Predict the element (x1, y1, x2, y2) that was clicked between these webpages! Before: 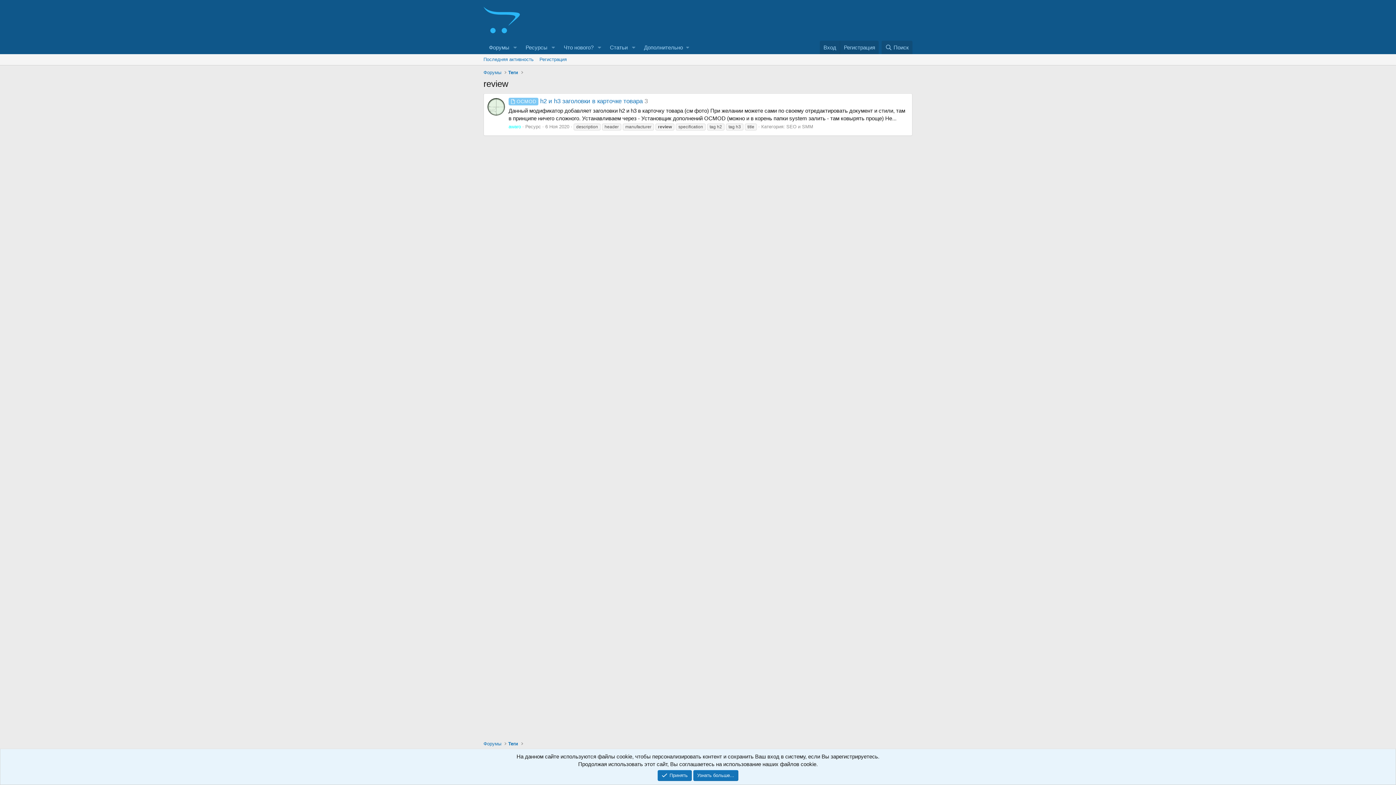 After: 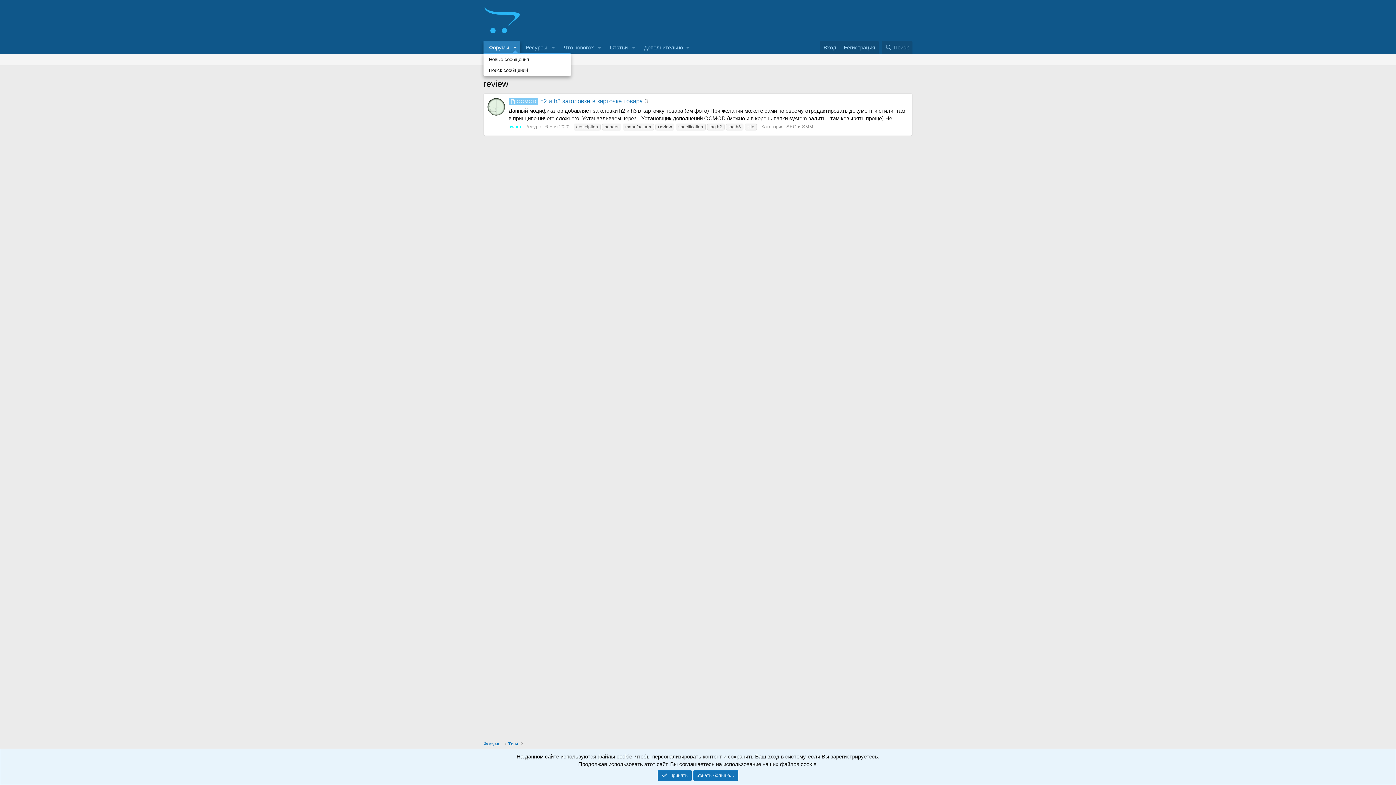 Action: label: Включает или выключает расширенный режим bbox: (510, 40, 520, 54)